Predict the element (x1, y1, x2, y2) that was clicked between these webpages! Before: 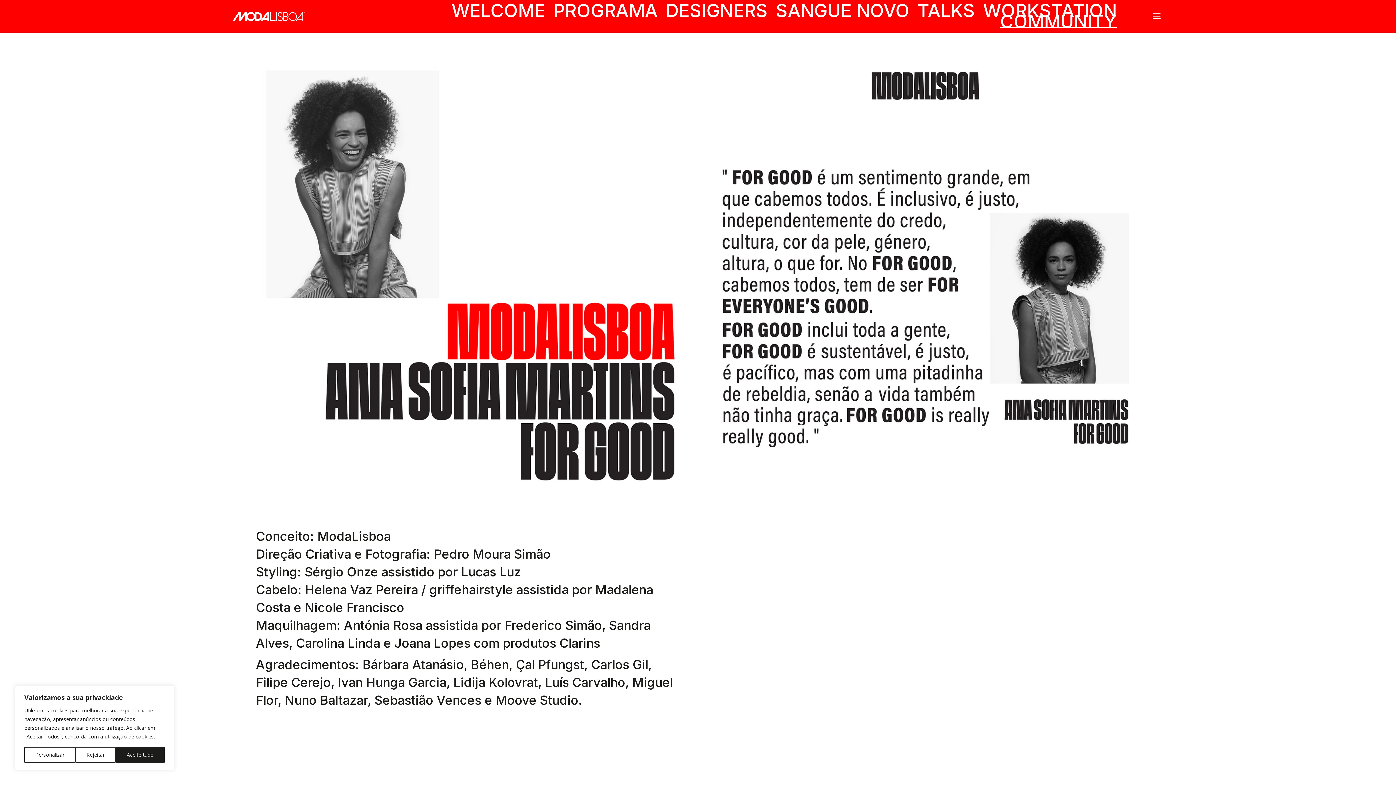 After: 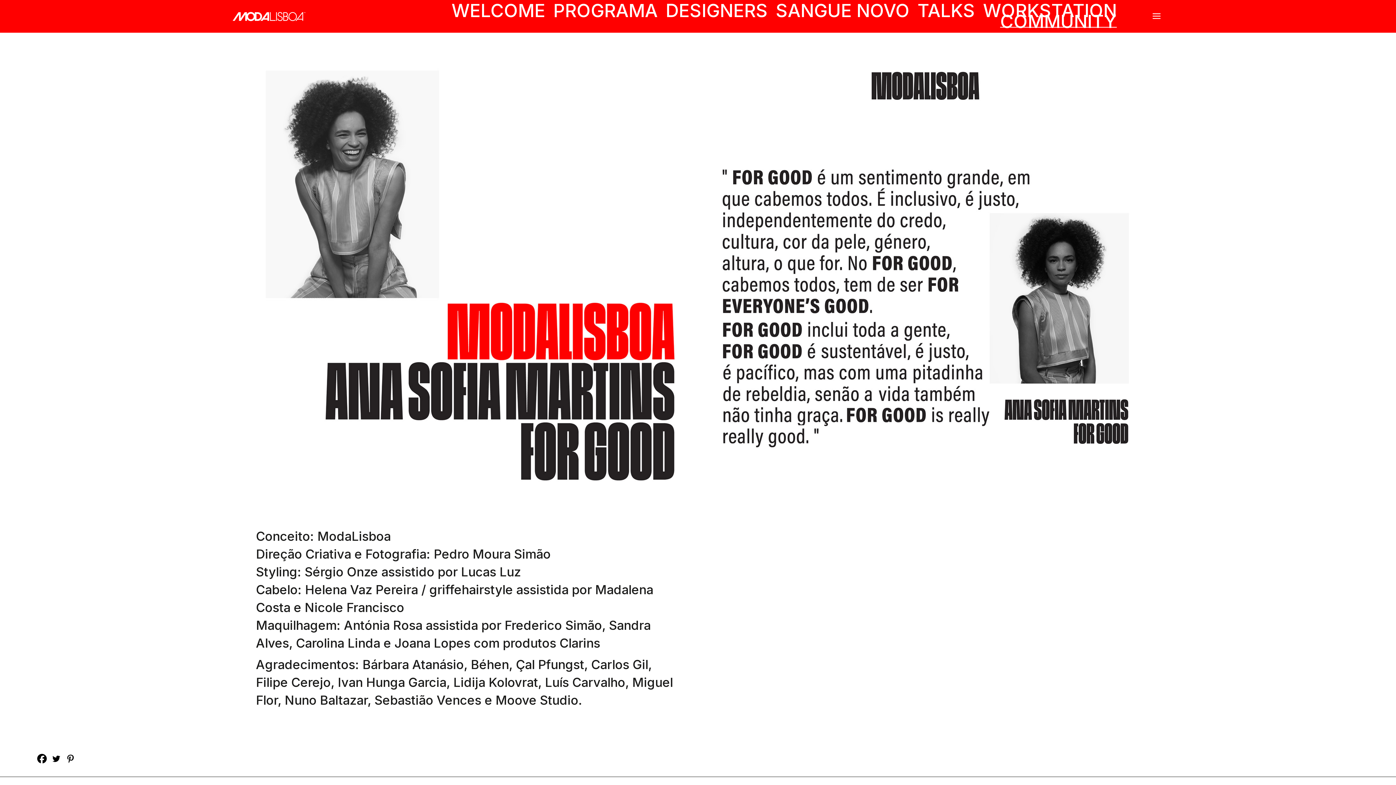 Action: bbox: (115, 747, 164, 763) label: Aceite tudo